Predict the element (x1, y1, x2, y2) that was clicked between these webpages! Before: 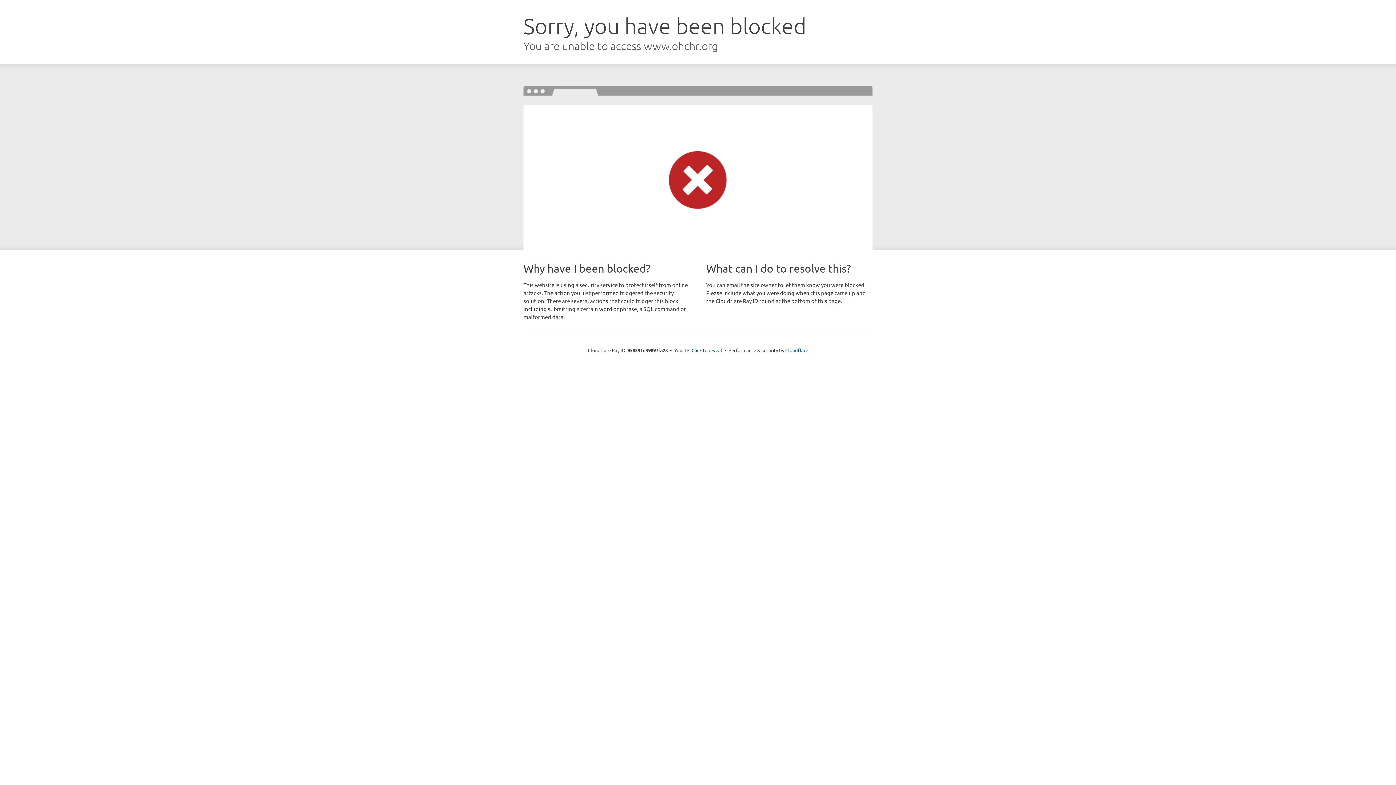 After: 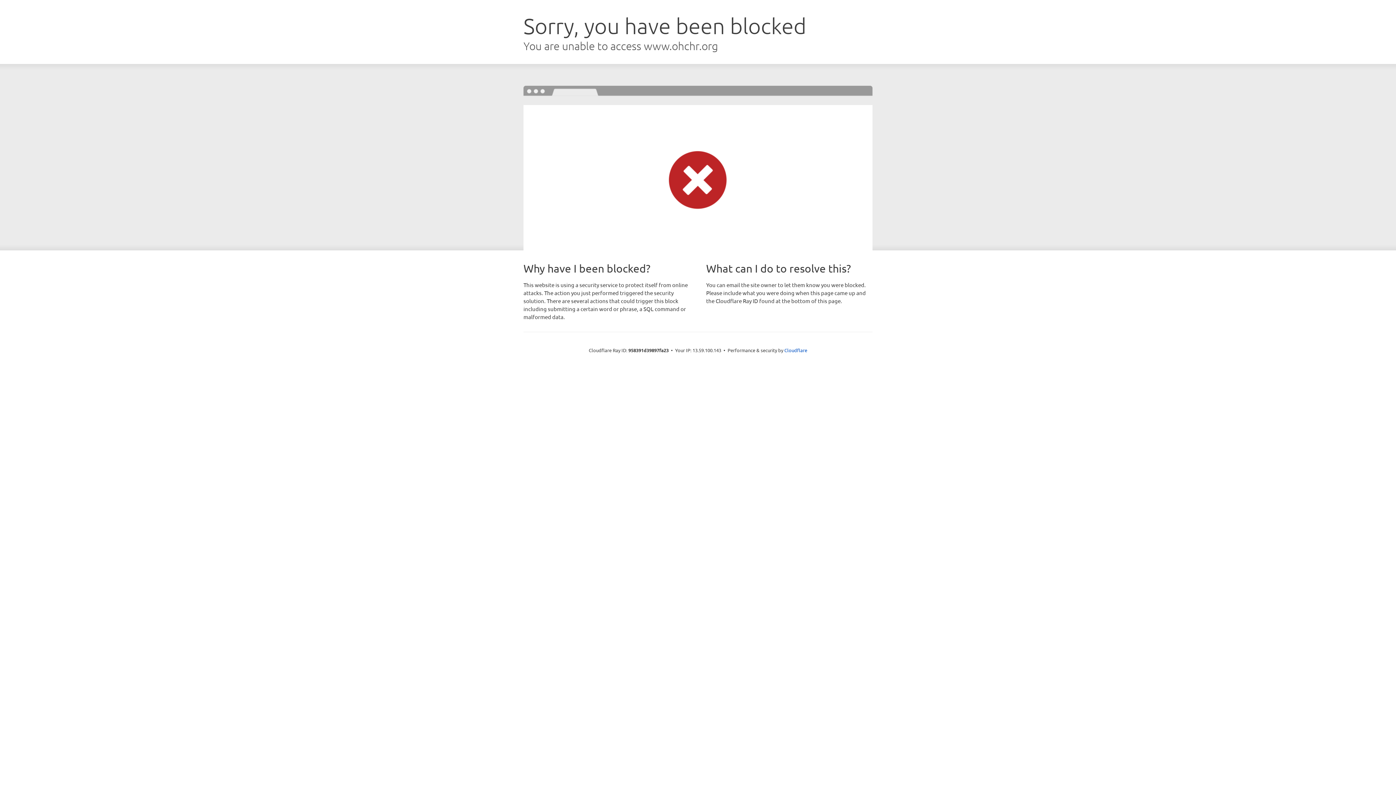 Action: bbox: (691, 346, 722, 353) label: Click to reveal